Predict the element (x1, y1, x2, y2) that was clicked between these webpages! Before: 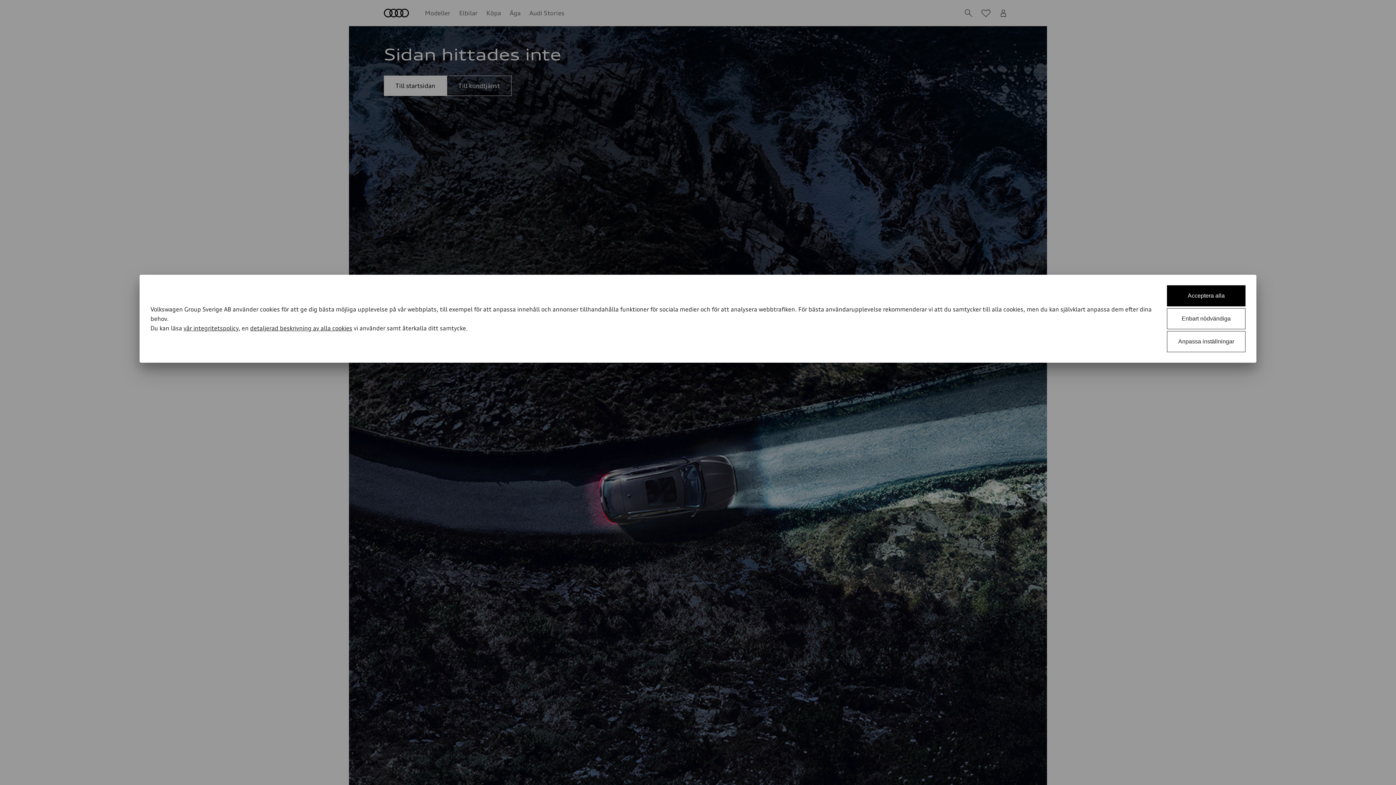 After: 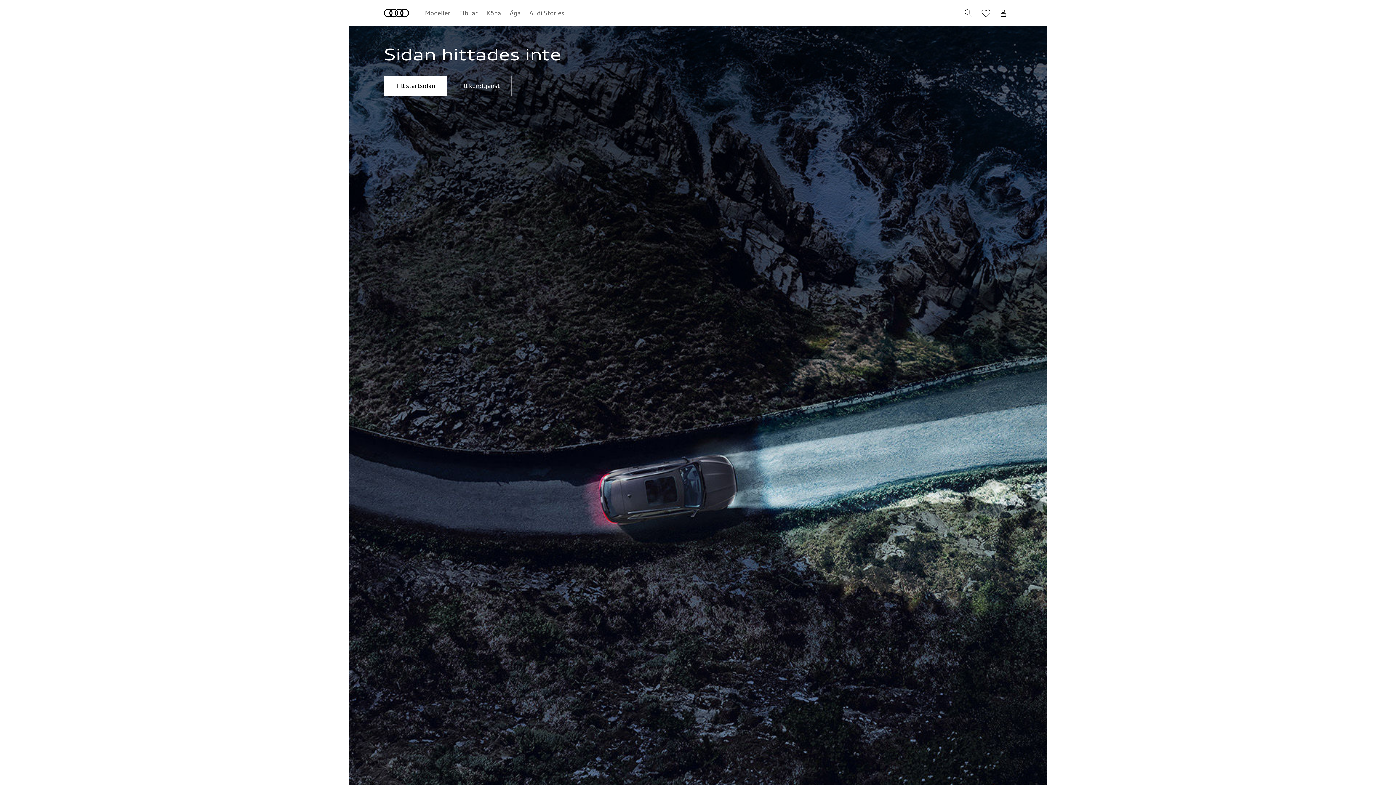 Action: bbox: (1167, 308, 1245, 329) label: Enbart nödvändiga